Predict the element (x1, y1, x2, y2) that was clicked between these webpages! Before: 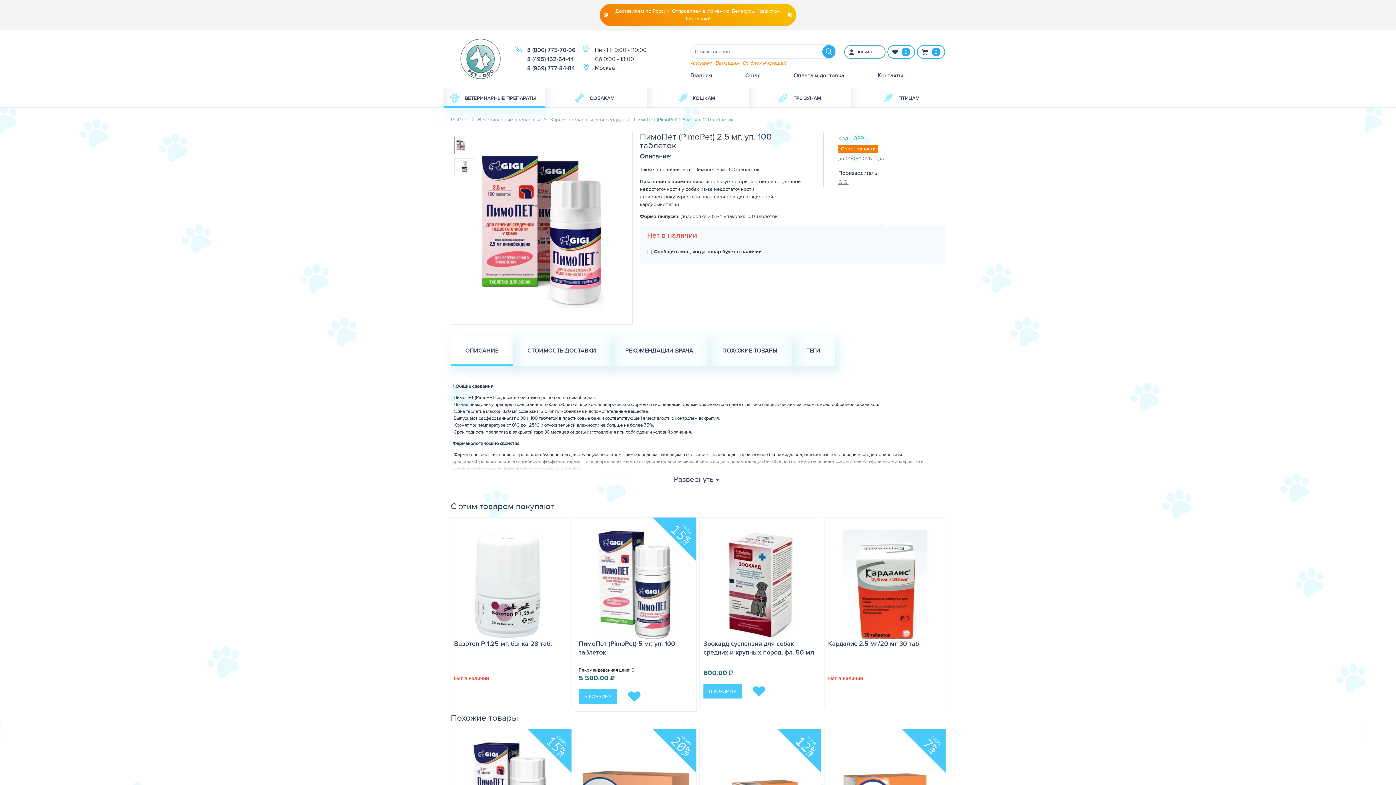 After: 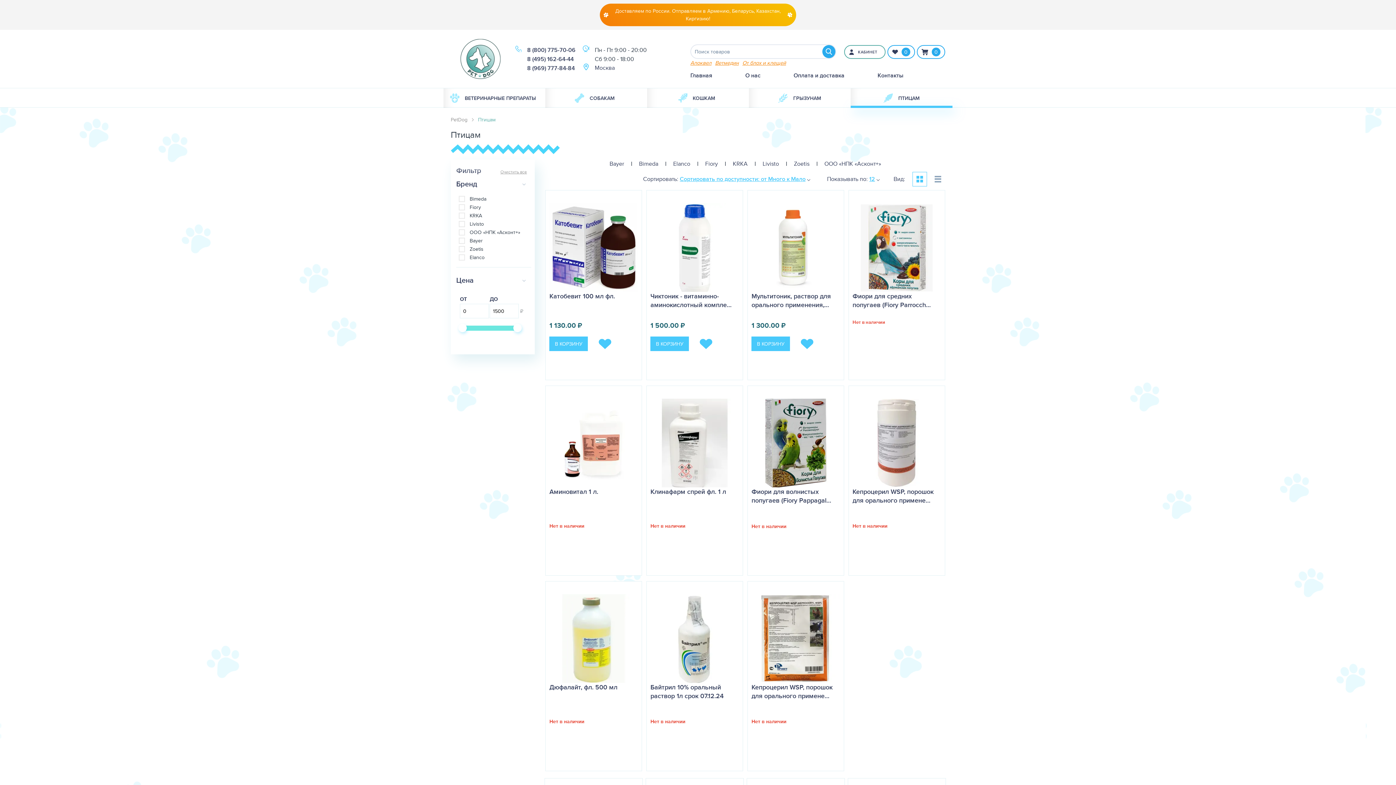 Action: label: ПТИЦАМ bbox: (850, 88, 952, 108)